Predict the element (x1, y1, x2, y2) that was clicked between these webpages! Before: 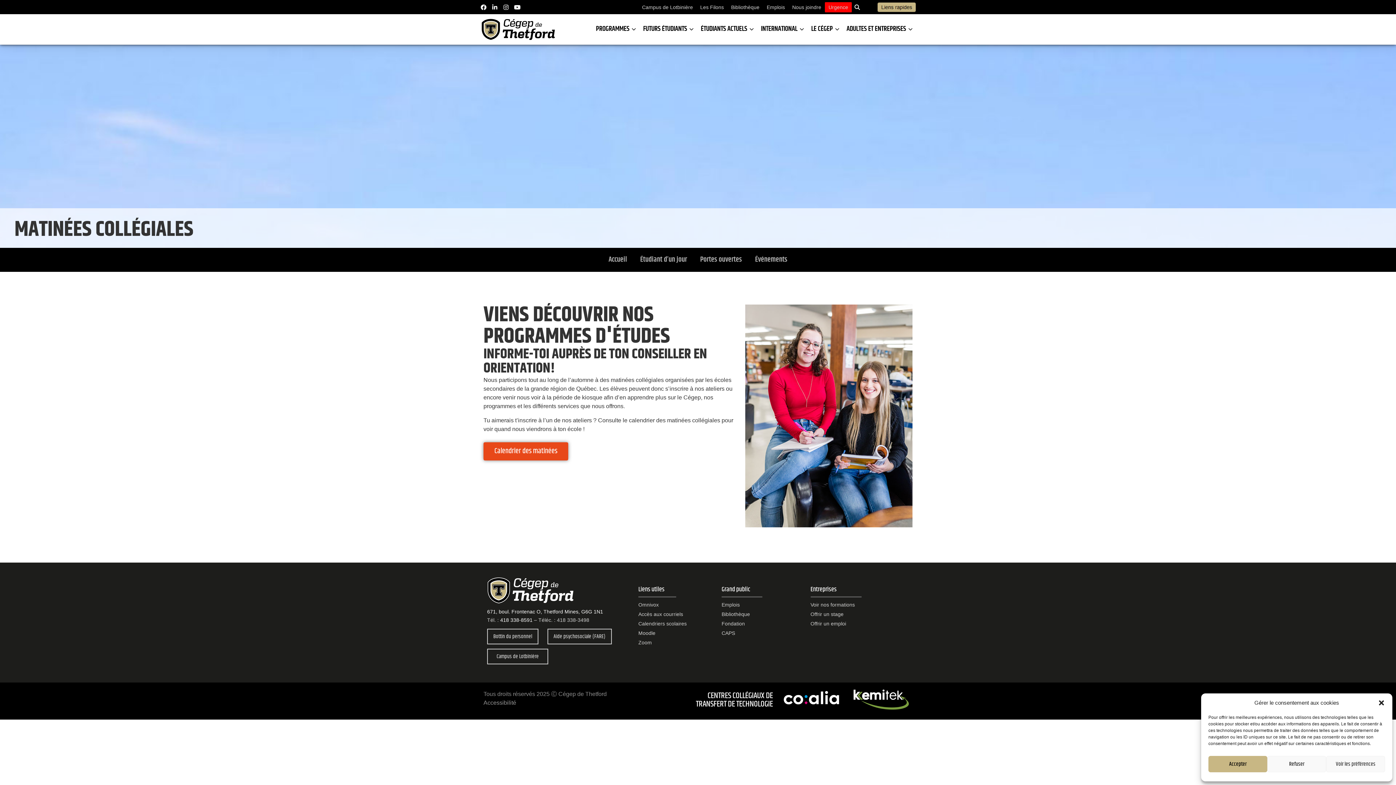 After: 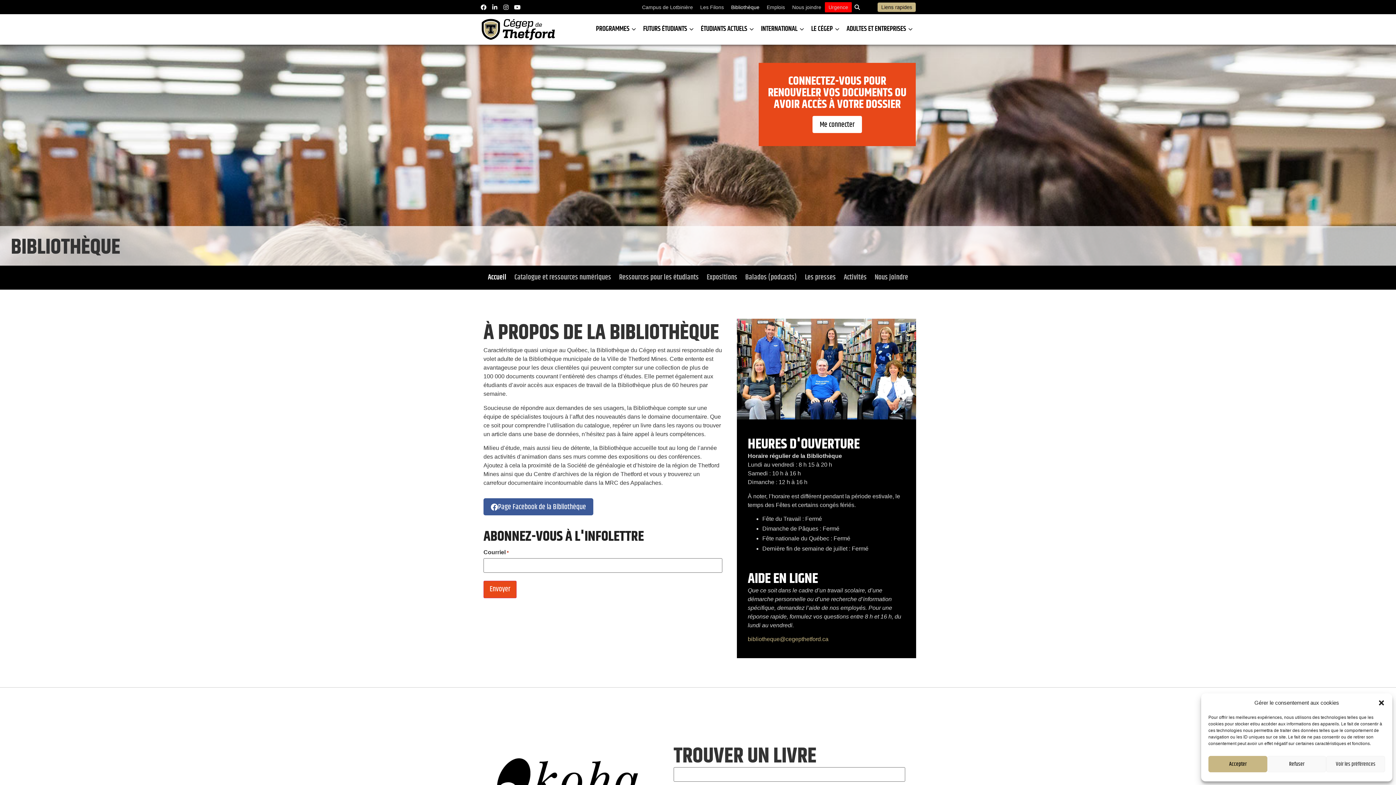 Action: bbox: (727, 2, 763, 12) label: Bibliothèque